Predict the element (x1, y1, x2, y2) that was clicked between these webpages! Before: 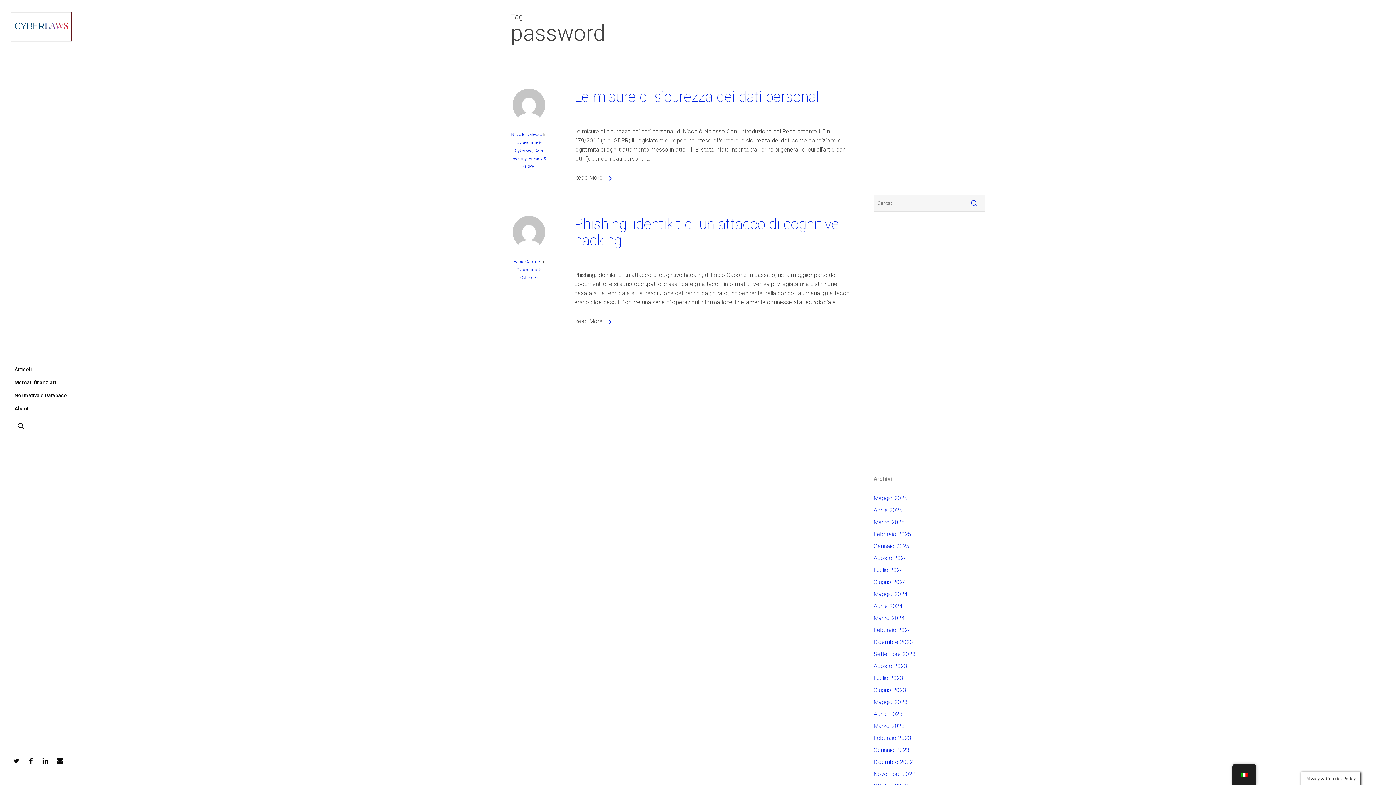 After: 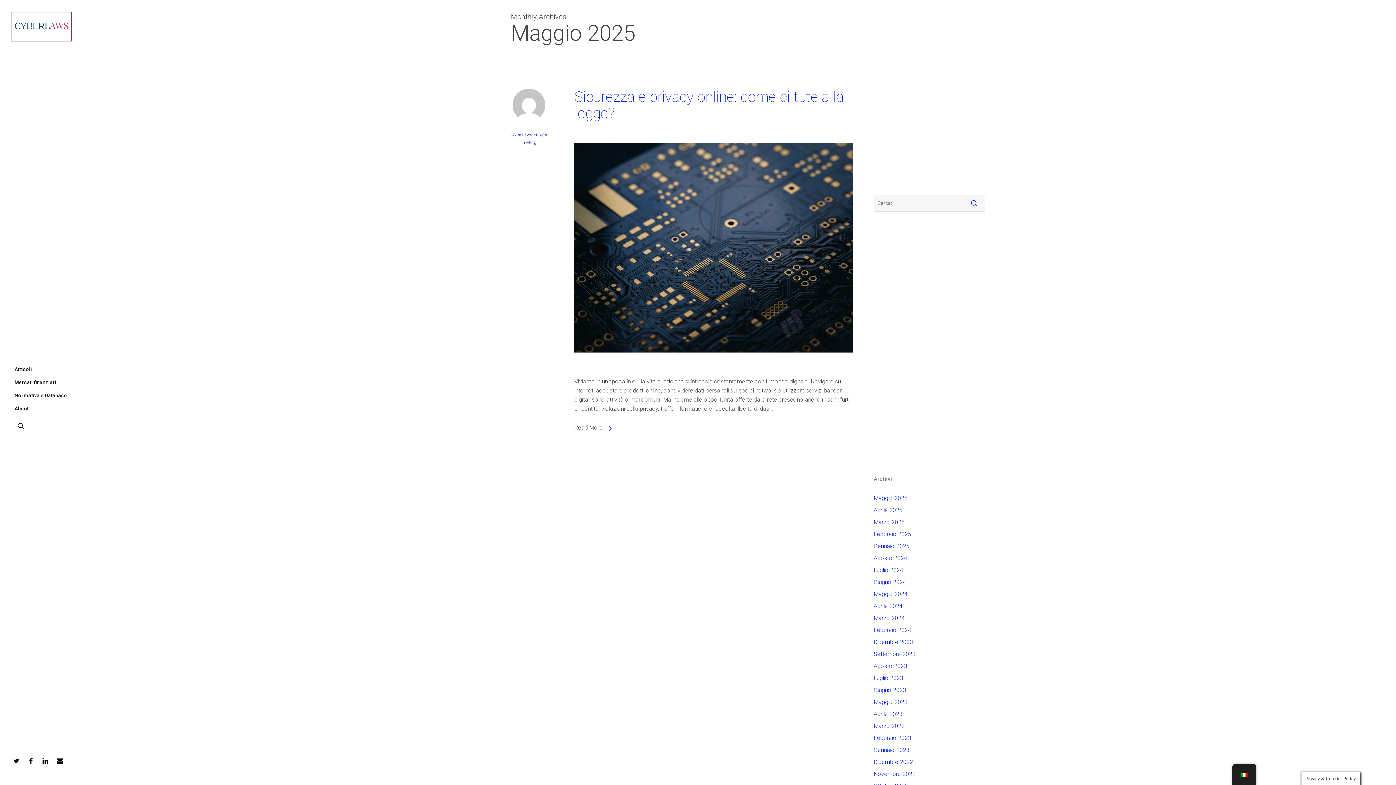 Action: label: Maggio 2025 bbox: (873, 493, 985, 502)